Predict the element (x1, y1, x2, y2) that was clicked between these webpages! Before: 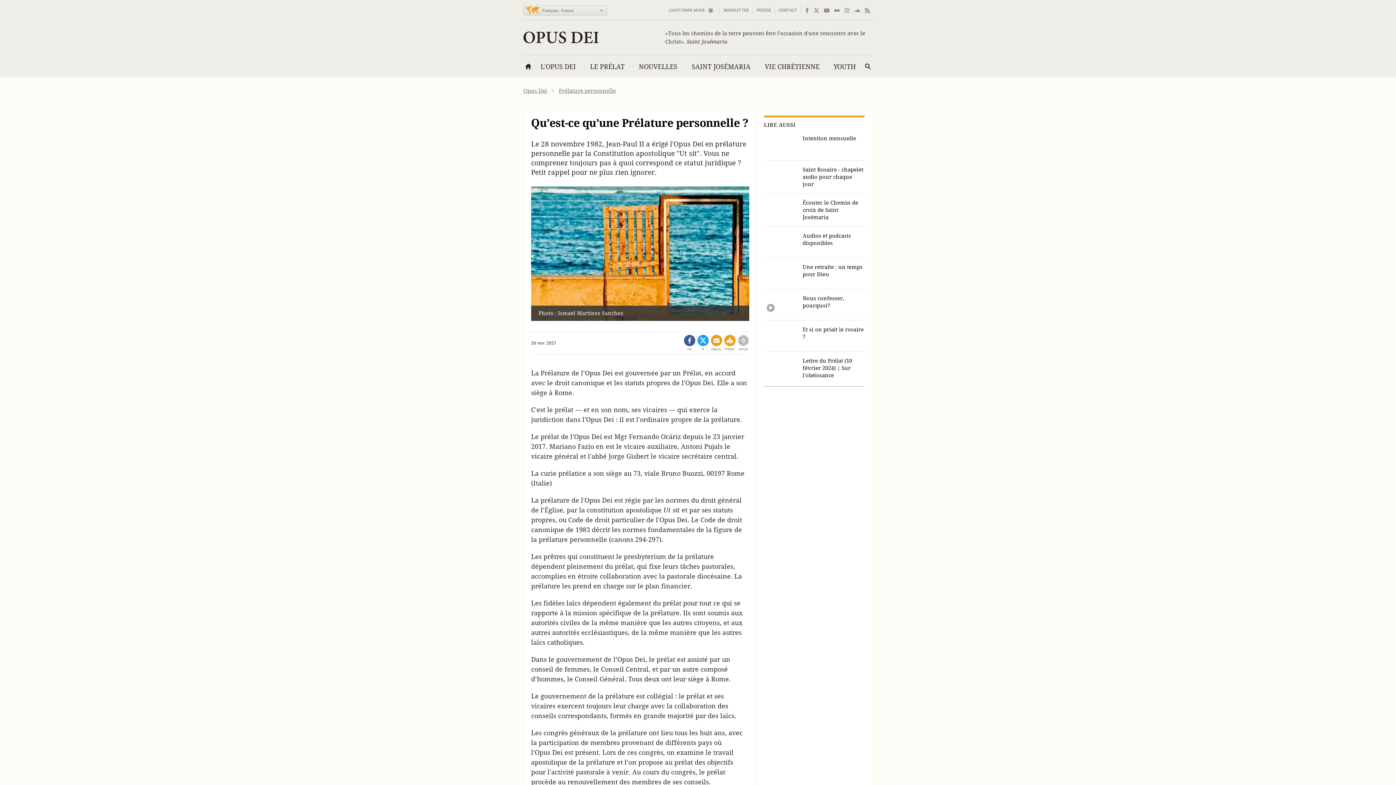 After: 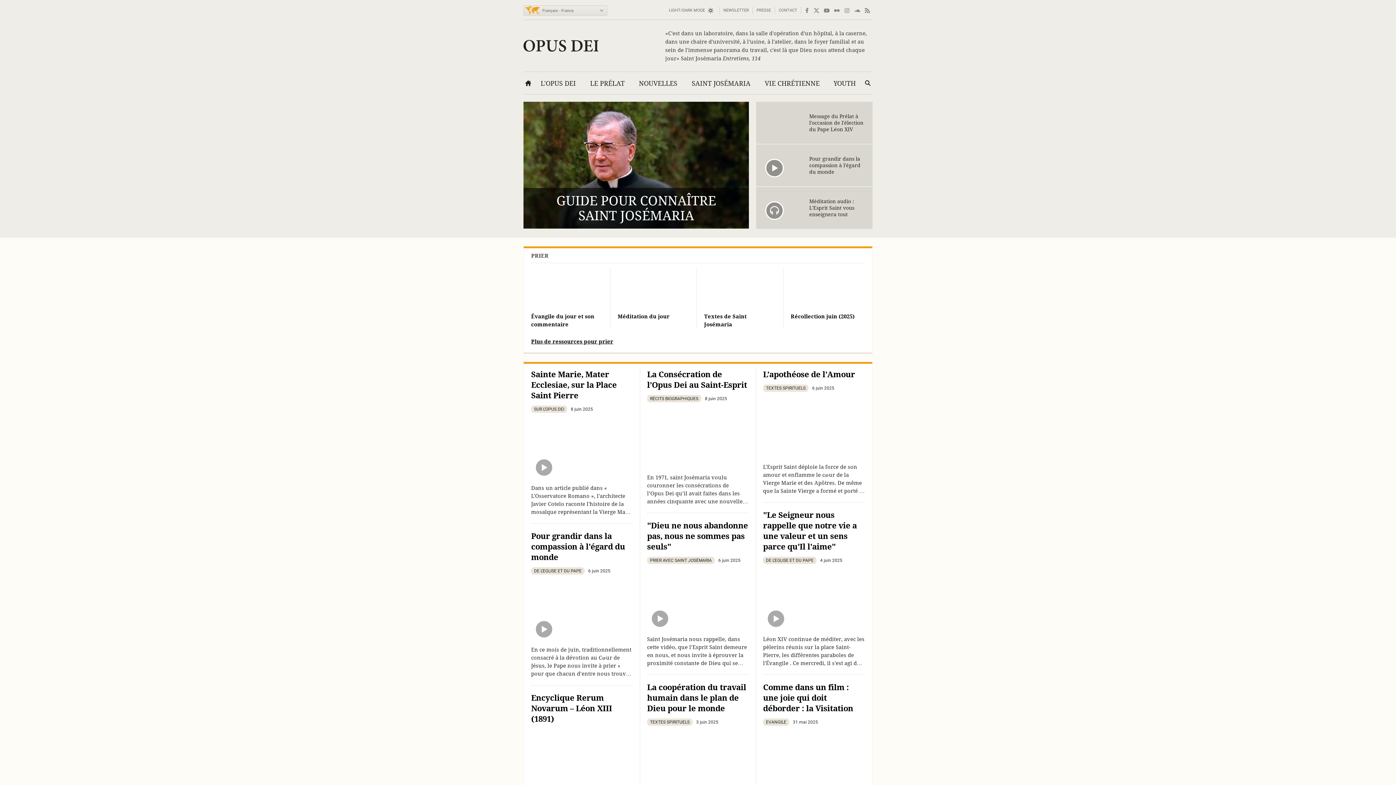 Action: label: OPUS DEI HOMEPAGE bbox: (523, 59, 533, 76)